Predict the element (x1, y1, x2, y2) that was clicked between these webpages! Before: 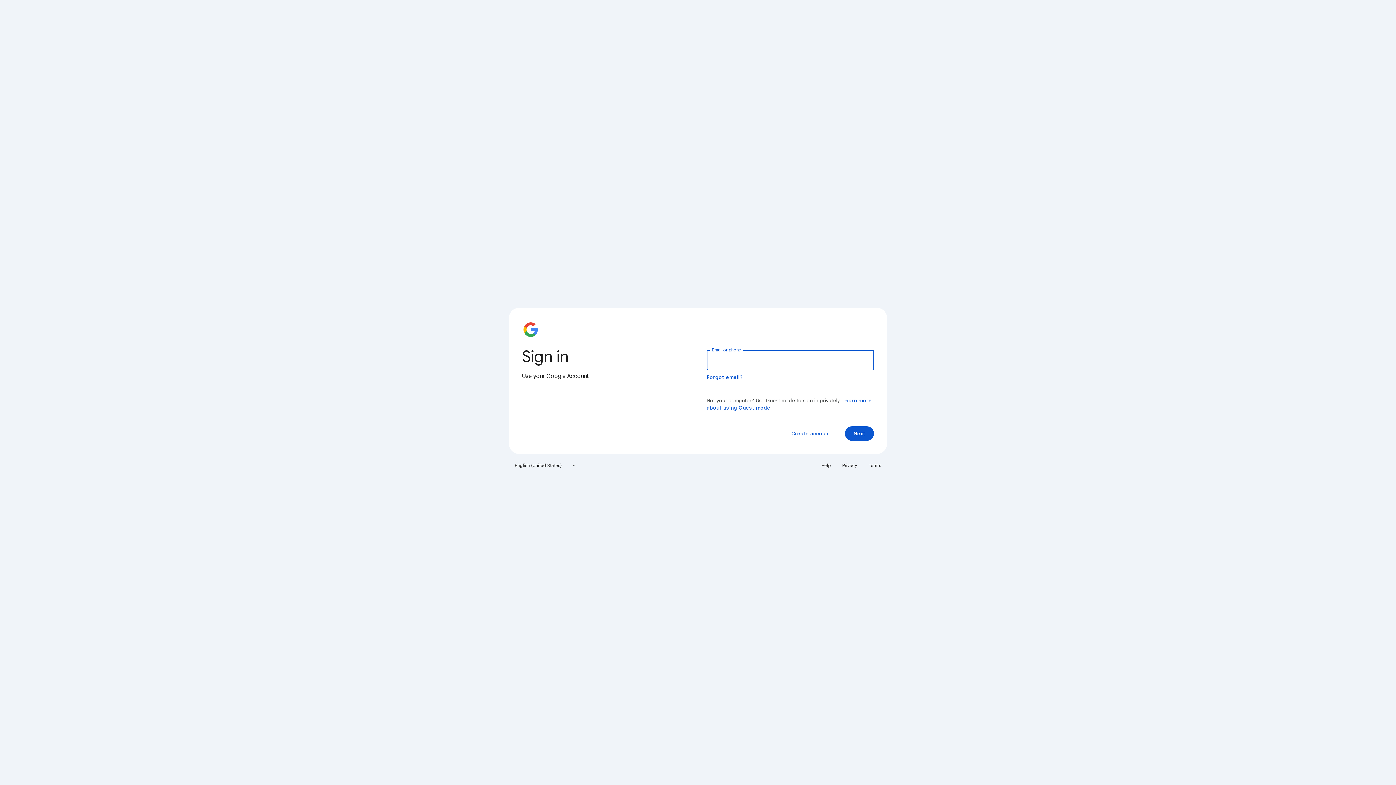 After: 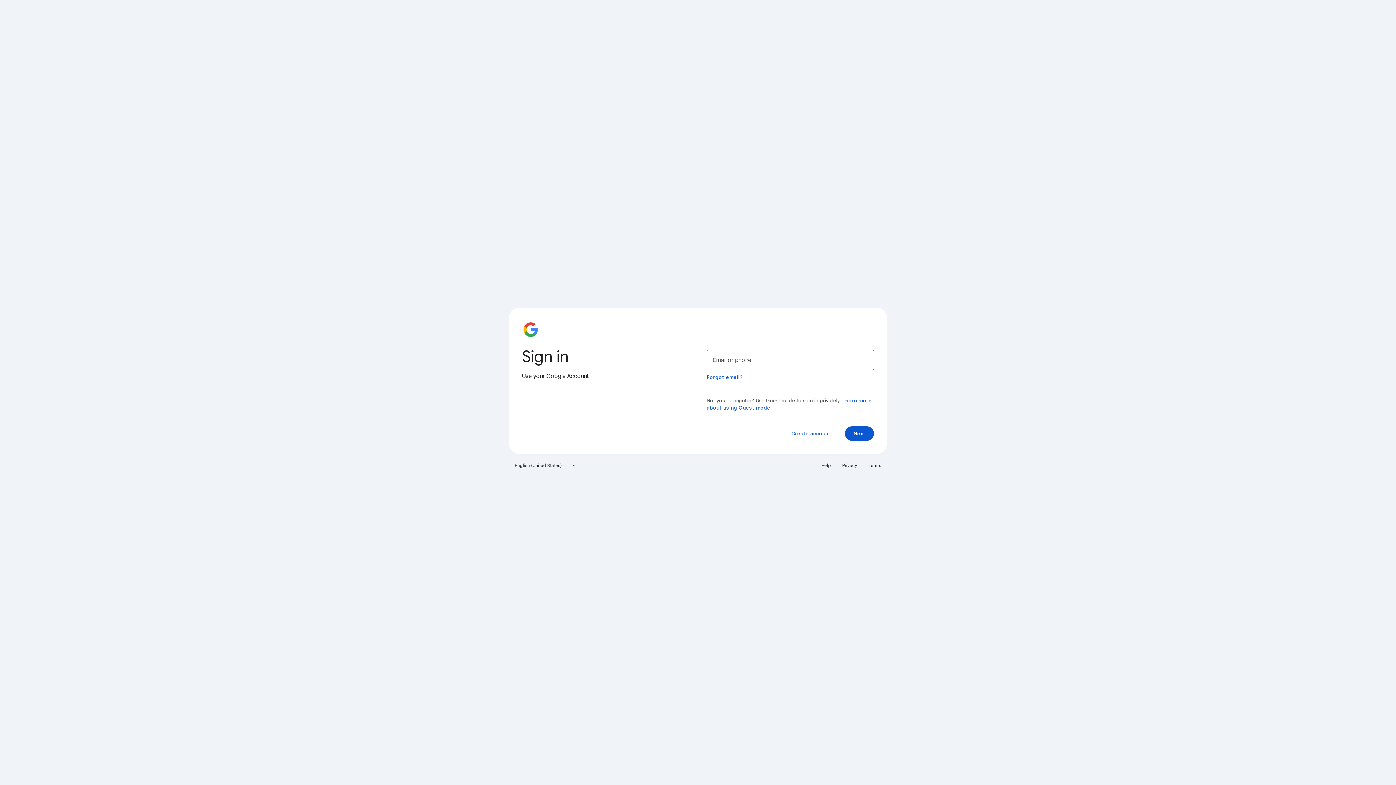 Action: label: Terms bbox: (864, 460, 885, 471)